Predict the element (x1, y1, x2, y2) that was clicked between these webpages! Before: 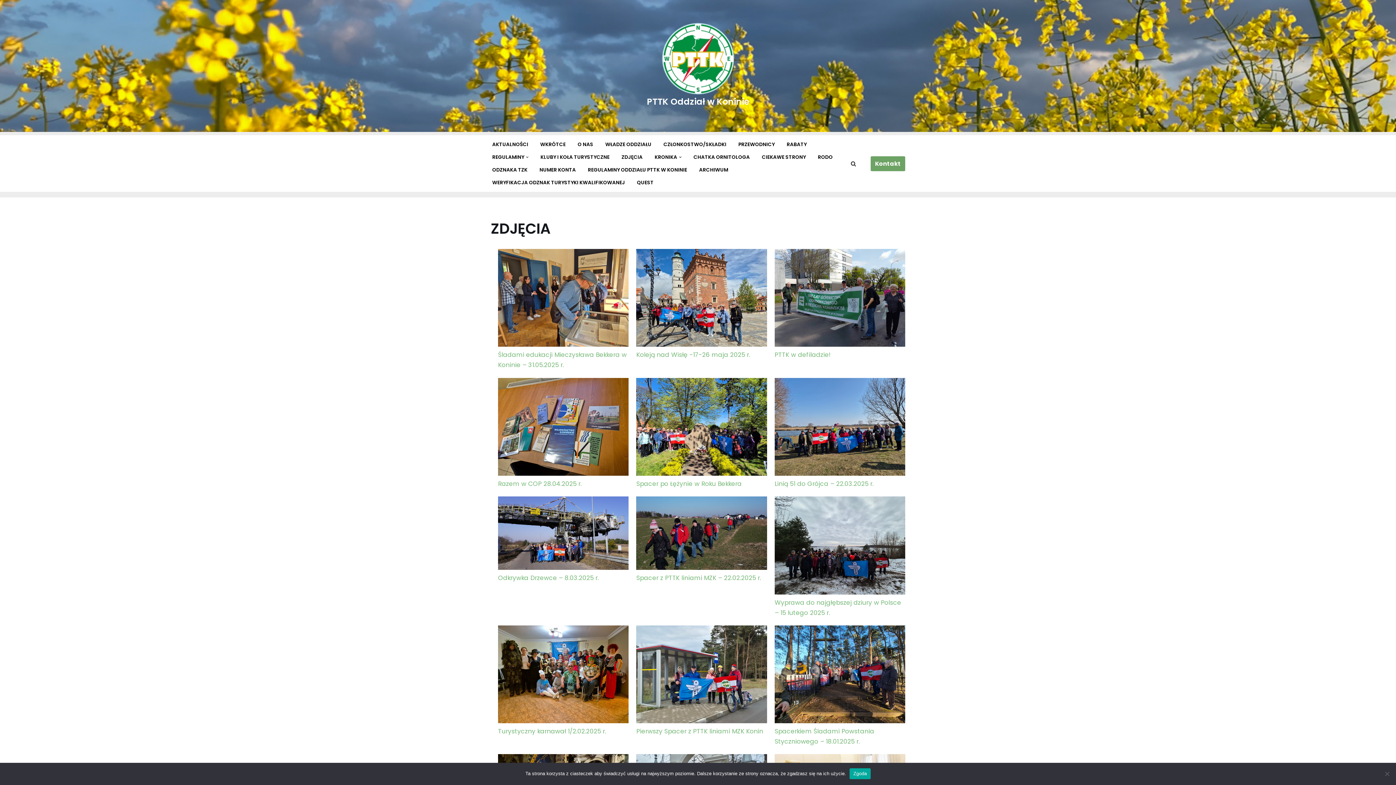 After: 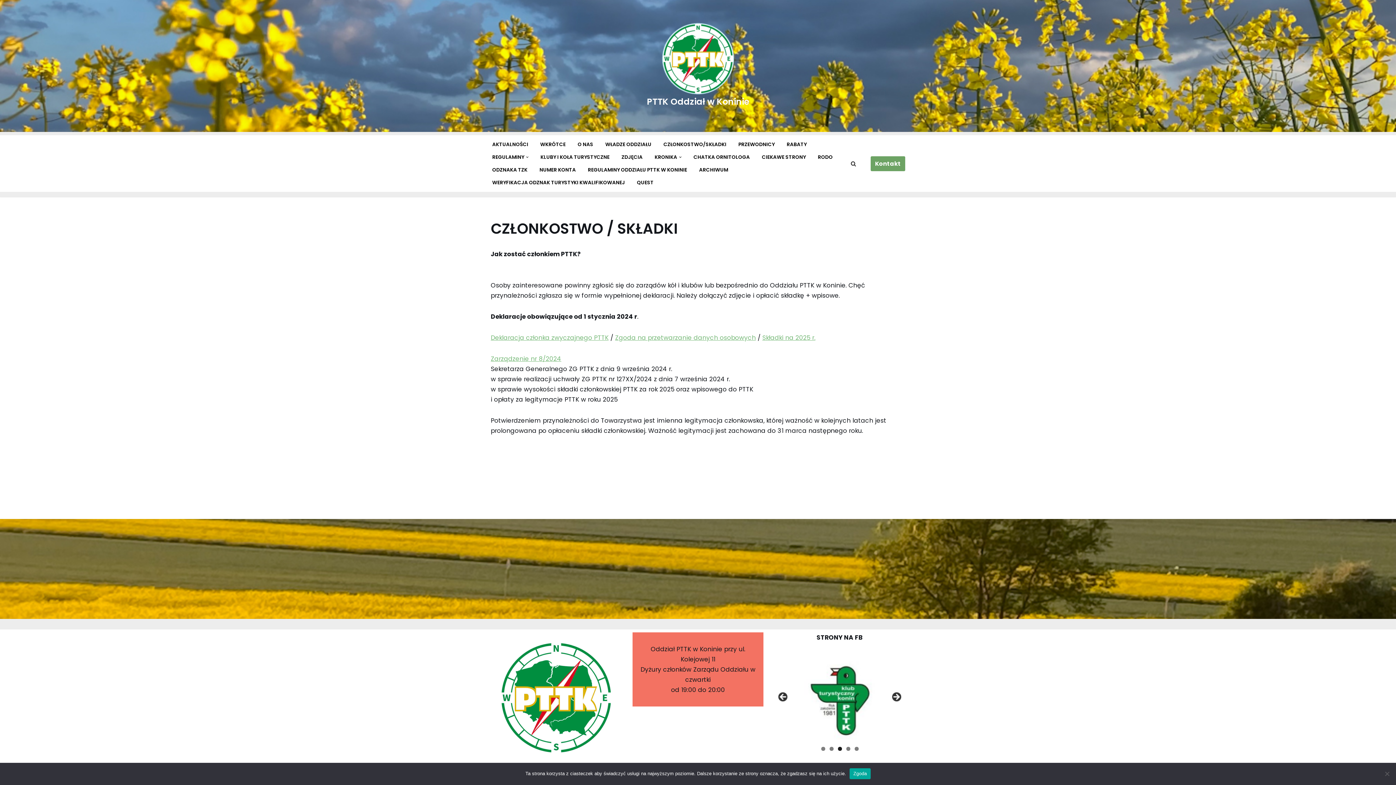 Action: bbox: (663, 138, 726, 150) label: CZŁONKOSTWO/SKŁADKI